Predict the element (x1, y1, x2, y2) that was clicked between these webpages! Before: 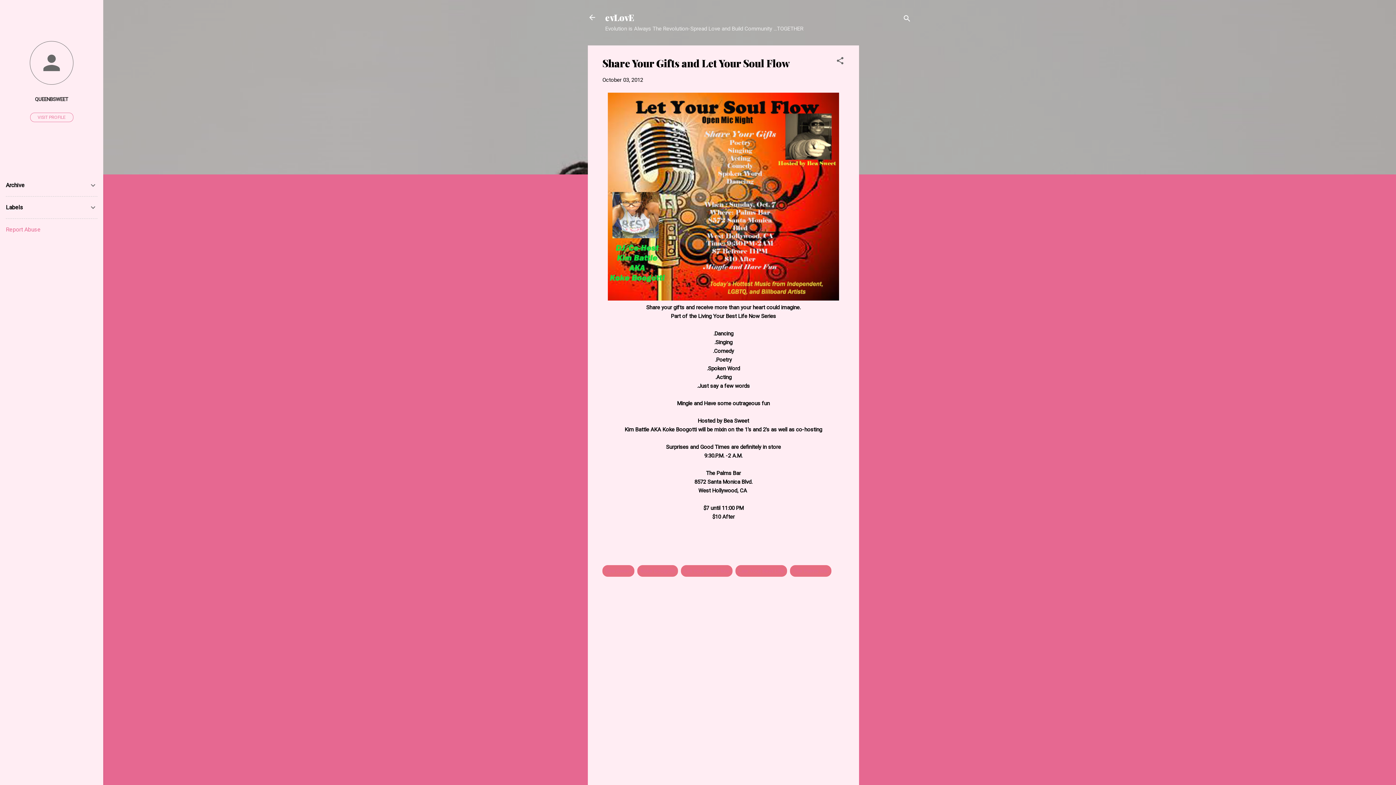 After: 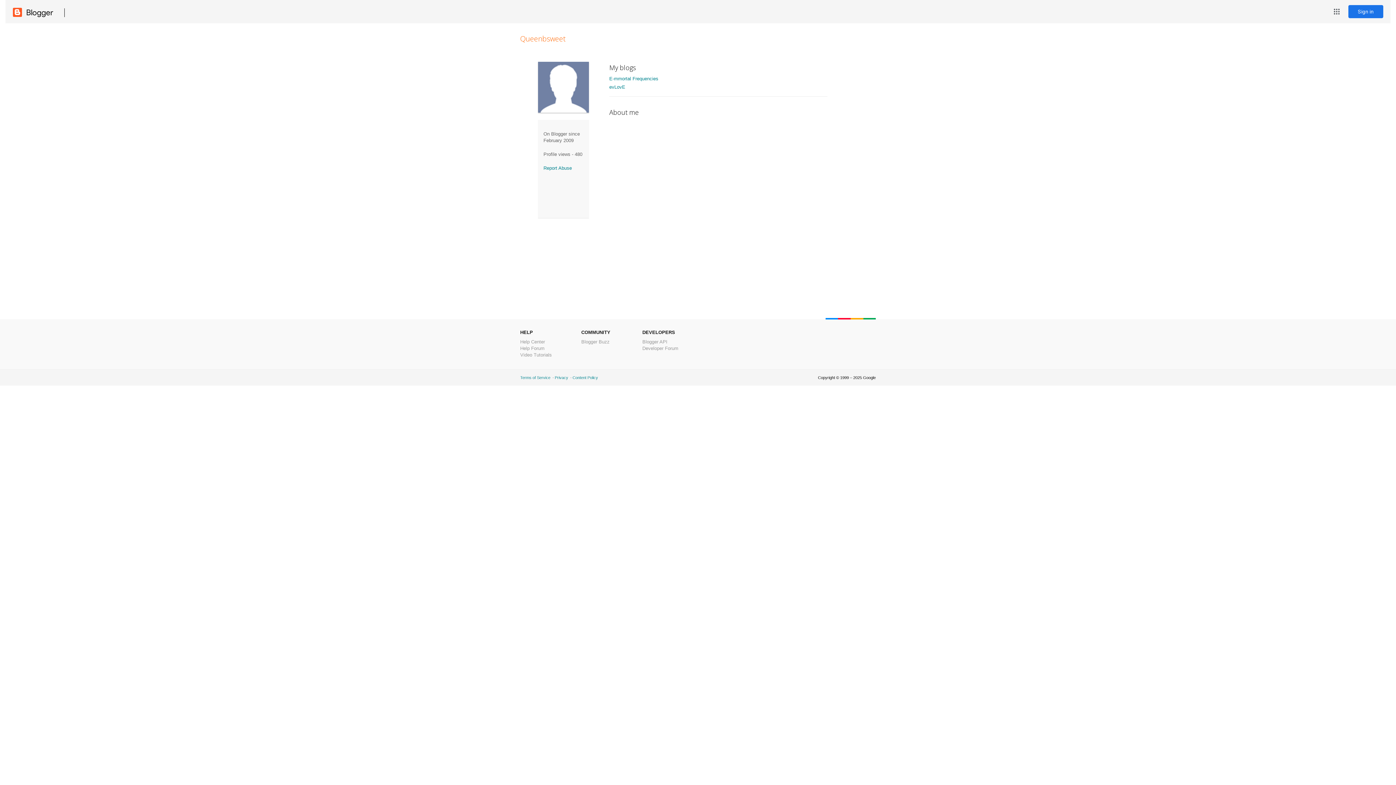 Action: bbox: (0, 40, 103, 86)